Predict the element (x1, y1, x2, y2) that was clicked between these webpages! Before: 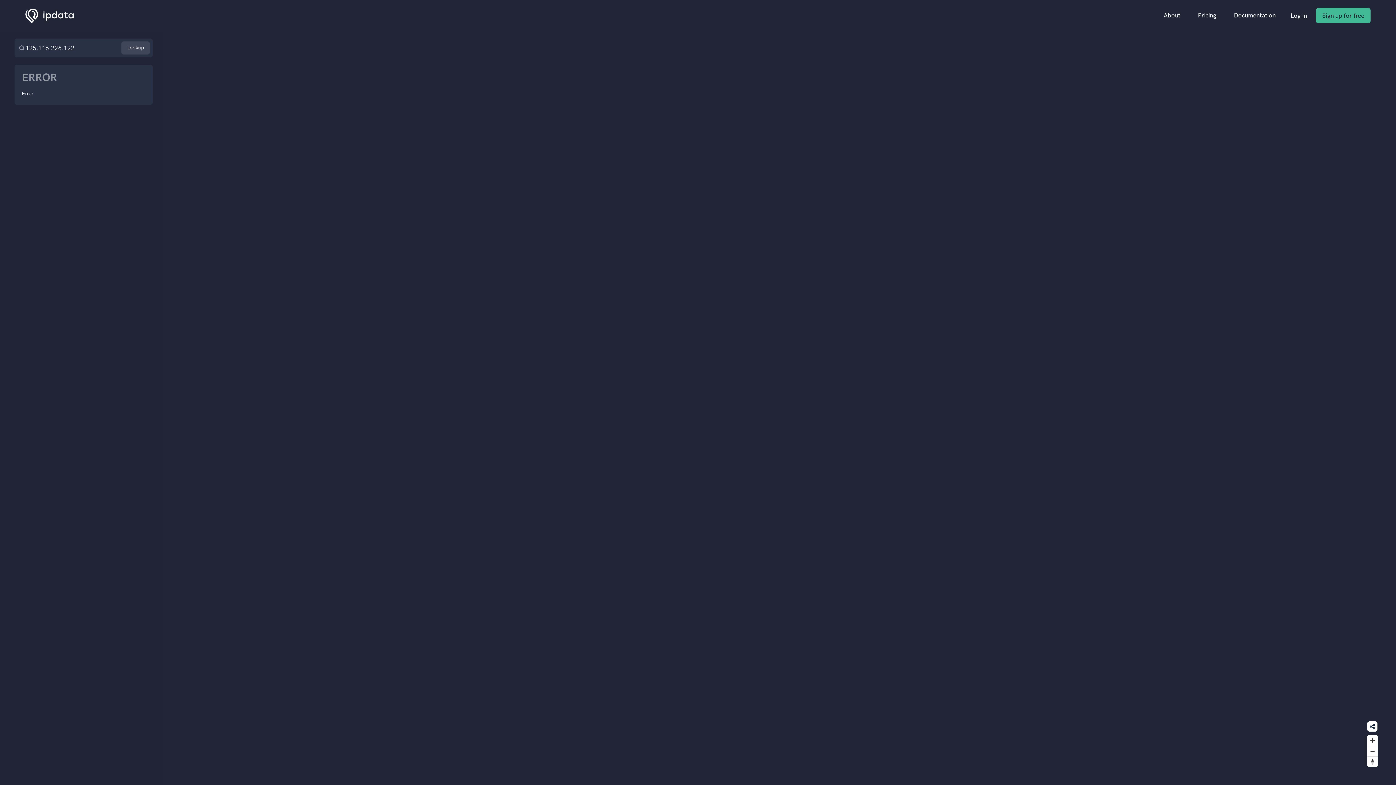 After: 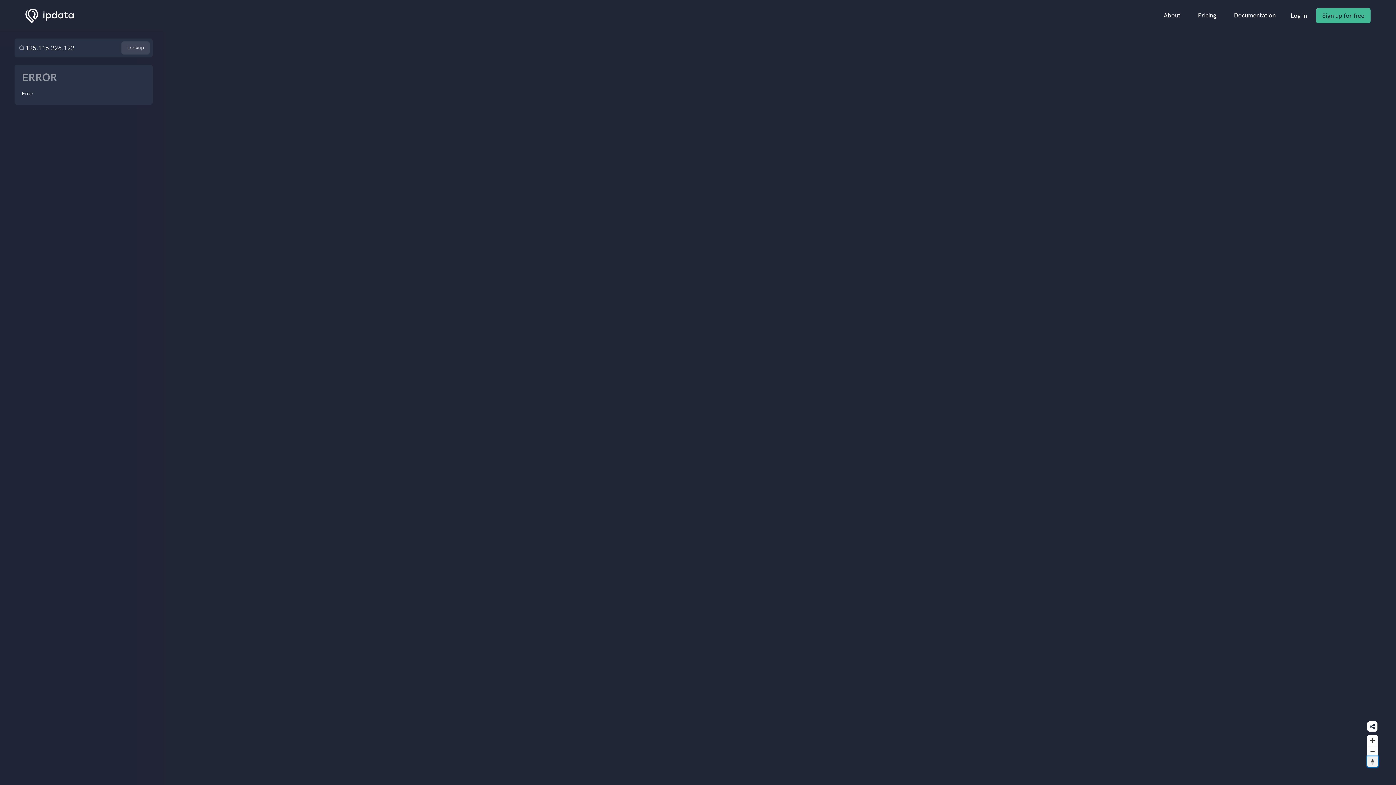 Action: bbox: (1367, 756, 1378, 767) label: Reset bearing to north